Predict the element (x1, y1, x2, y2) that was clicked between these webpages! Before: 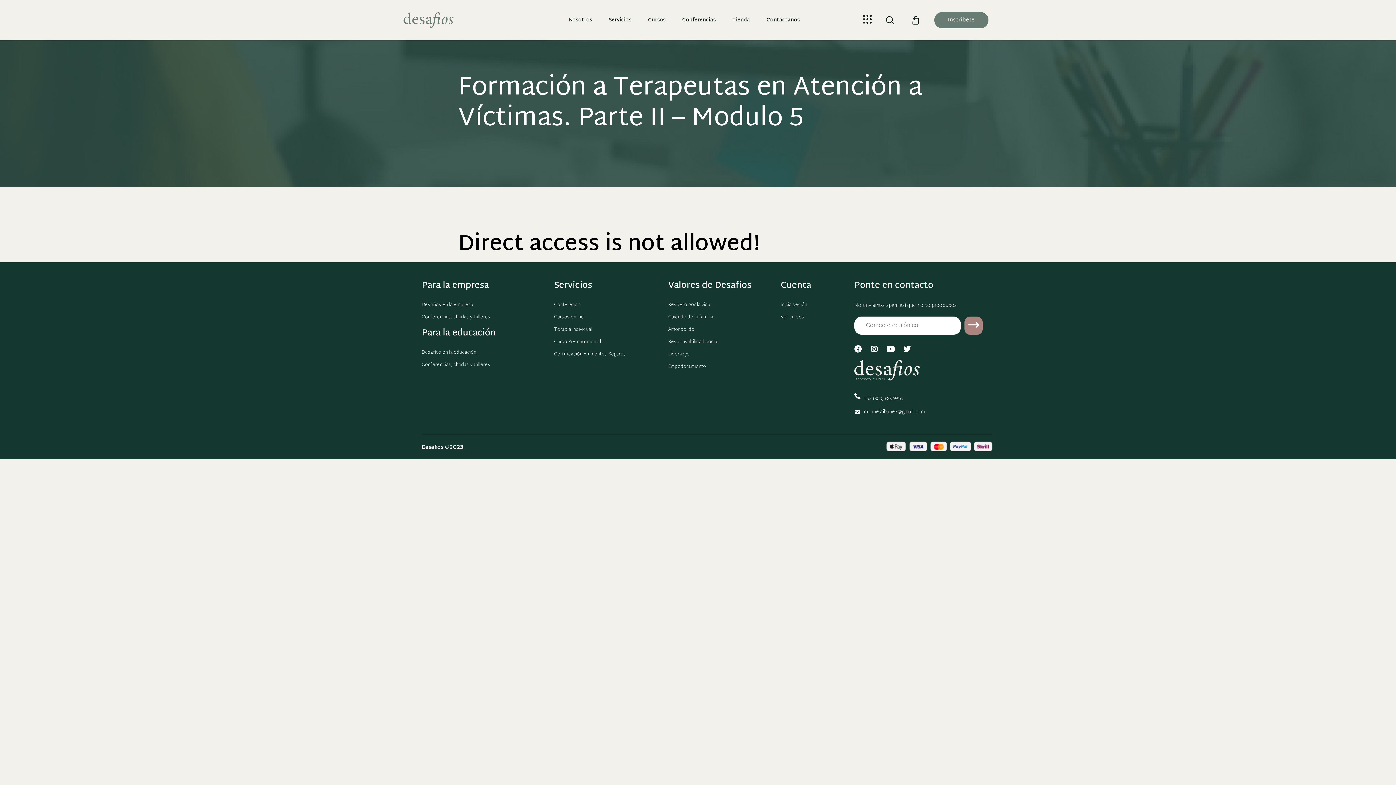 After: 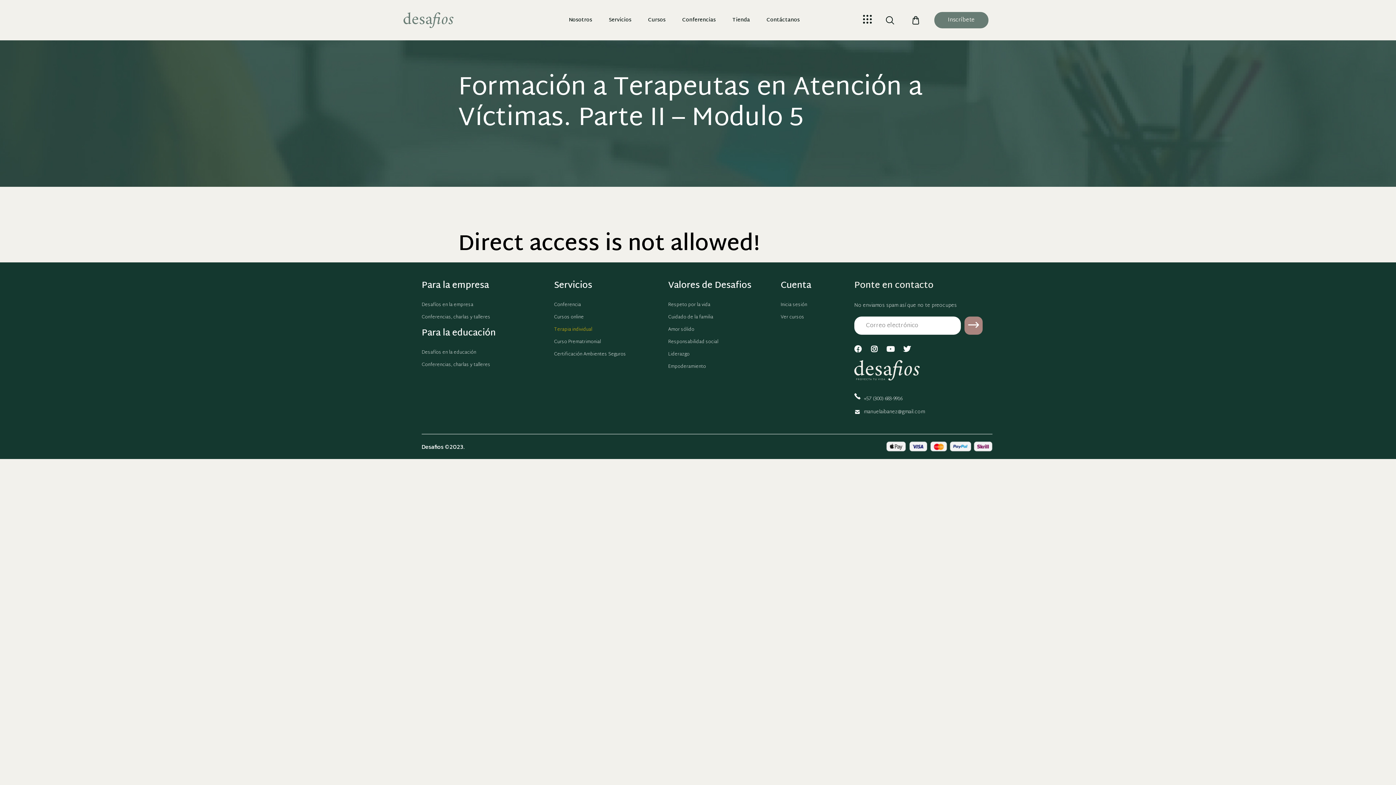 Action: bbox: (554, 326, 650, 333) label: Terapia individual